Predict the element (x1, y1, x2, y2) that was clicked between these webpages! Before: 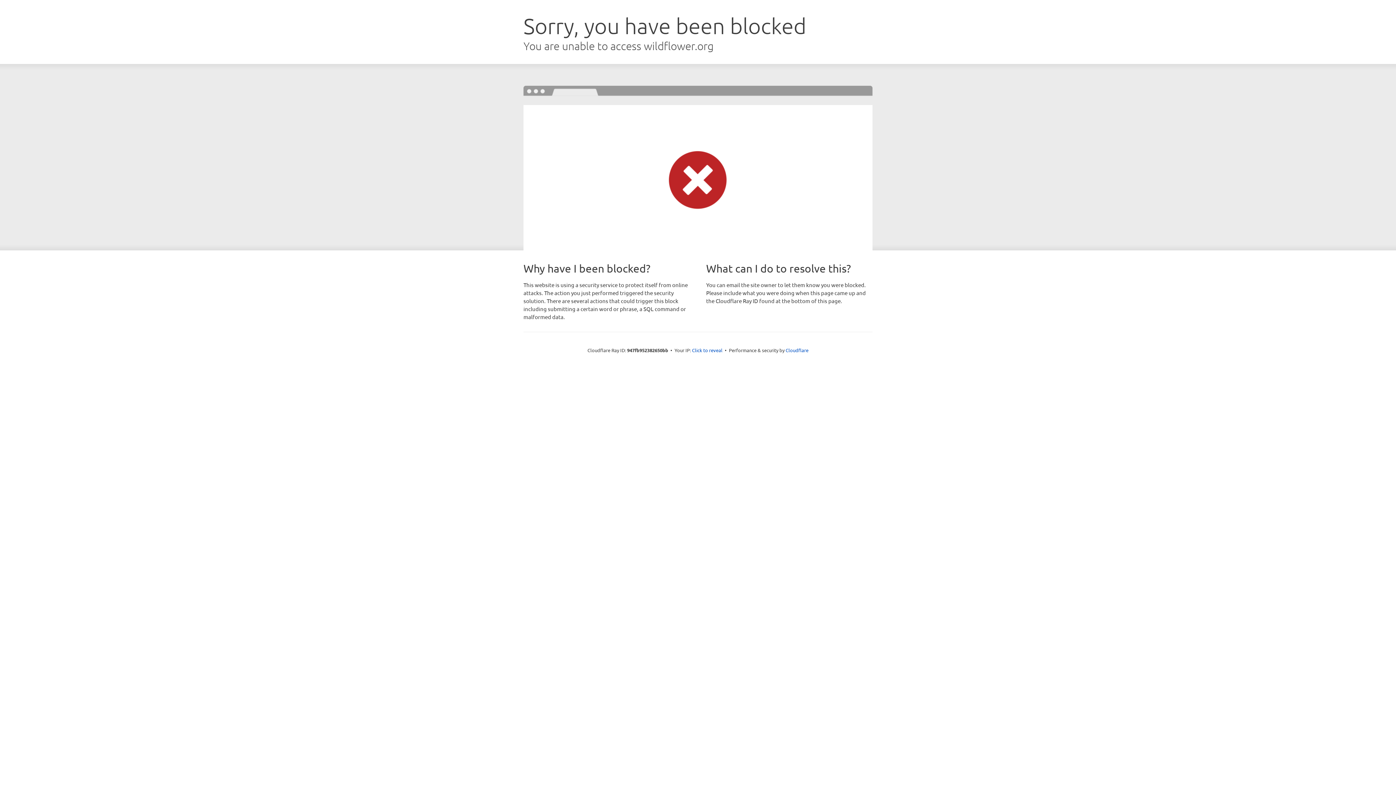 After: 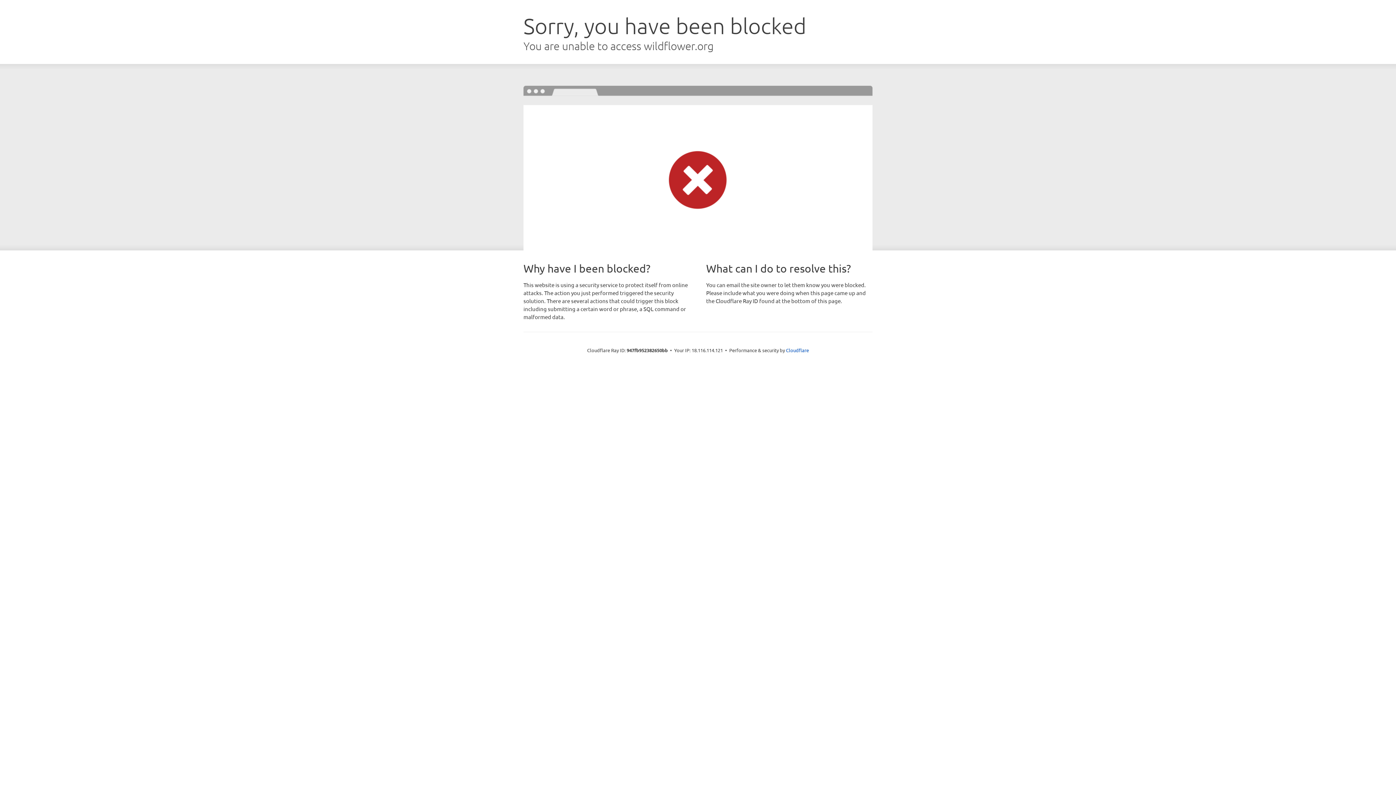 Action: label: Click to reveal bbox: (692, 346, 722, 353)